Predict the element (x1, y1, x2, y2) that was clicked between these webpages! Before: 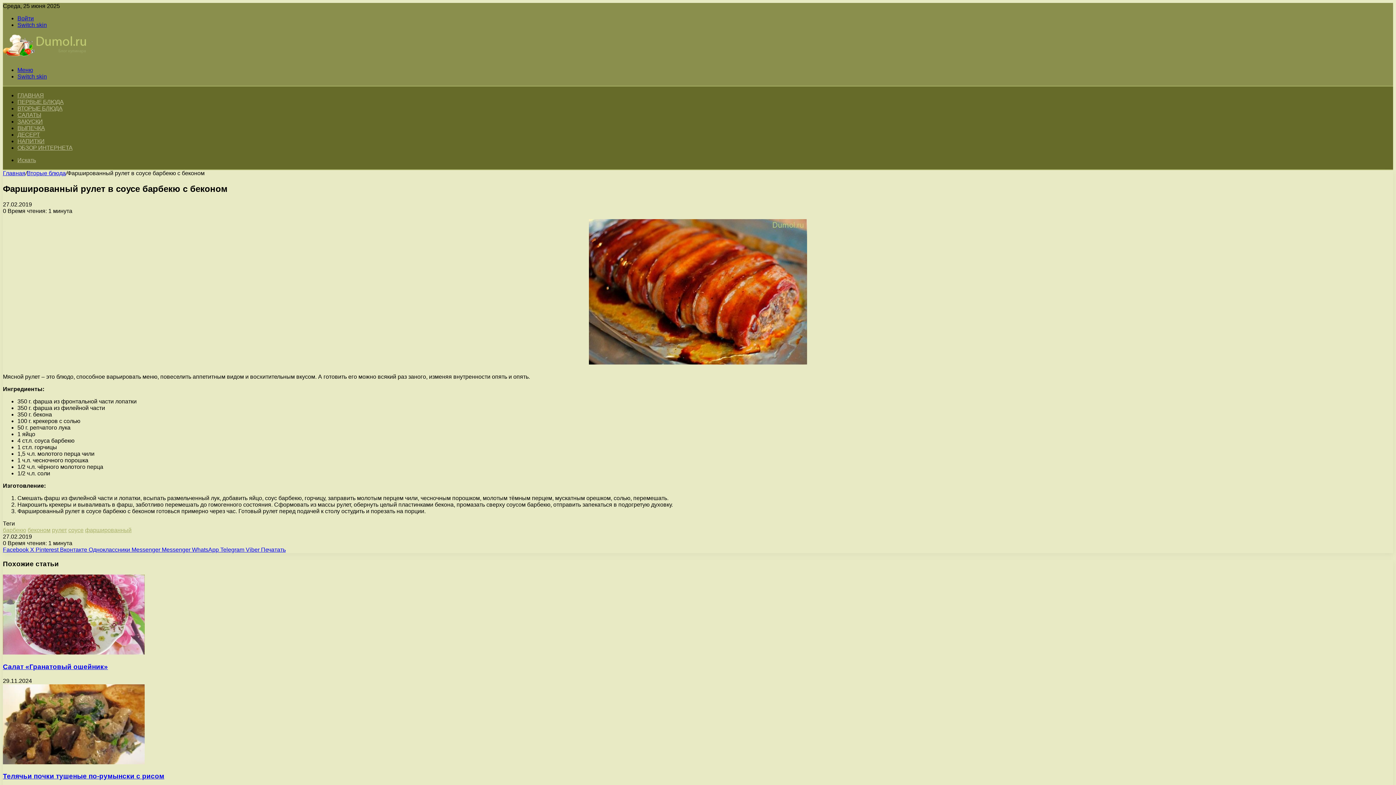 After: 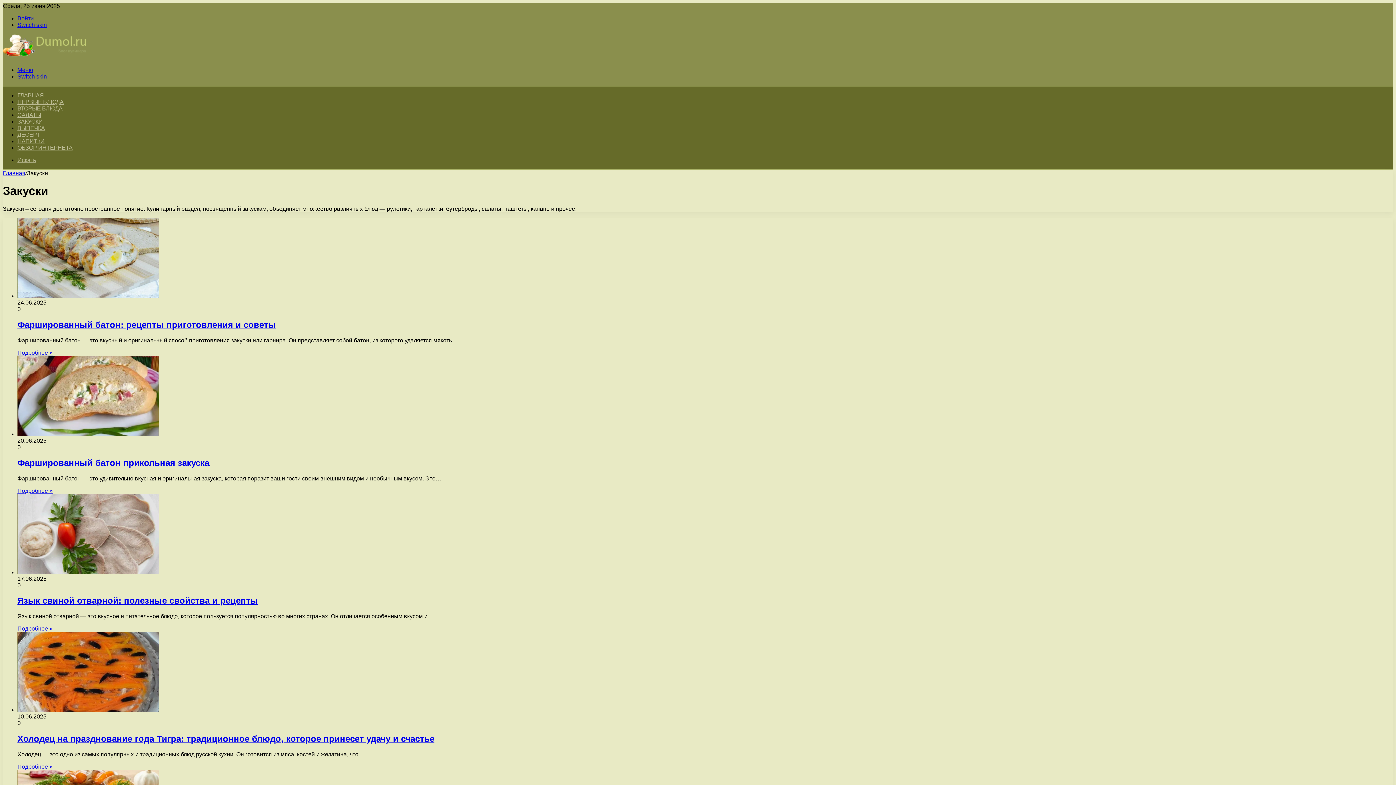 Action: label: ЗАКУСКИ bbox: (17, 118, 42, 124)